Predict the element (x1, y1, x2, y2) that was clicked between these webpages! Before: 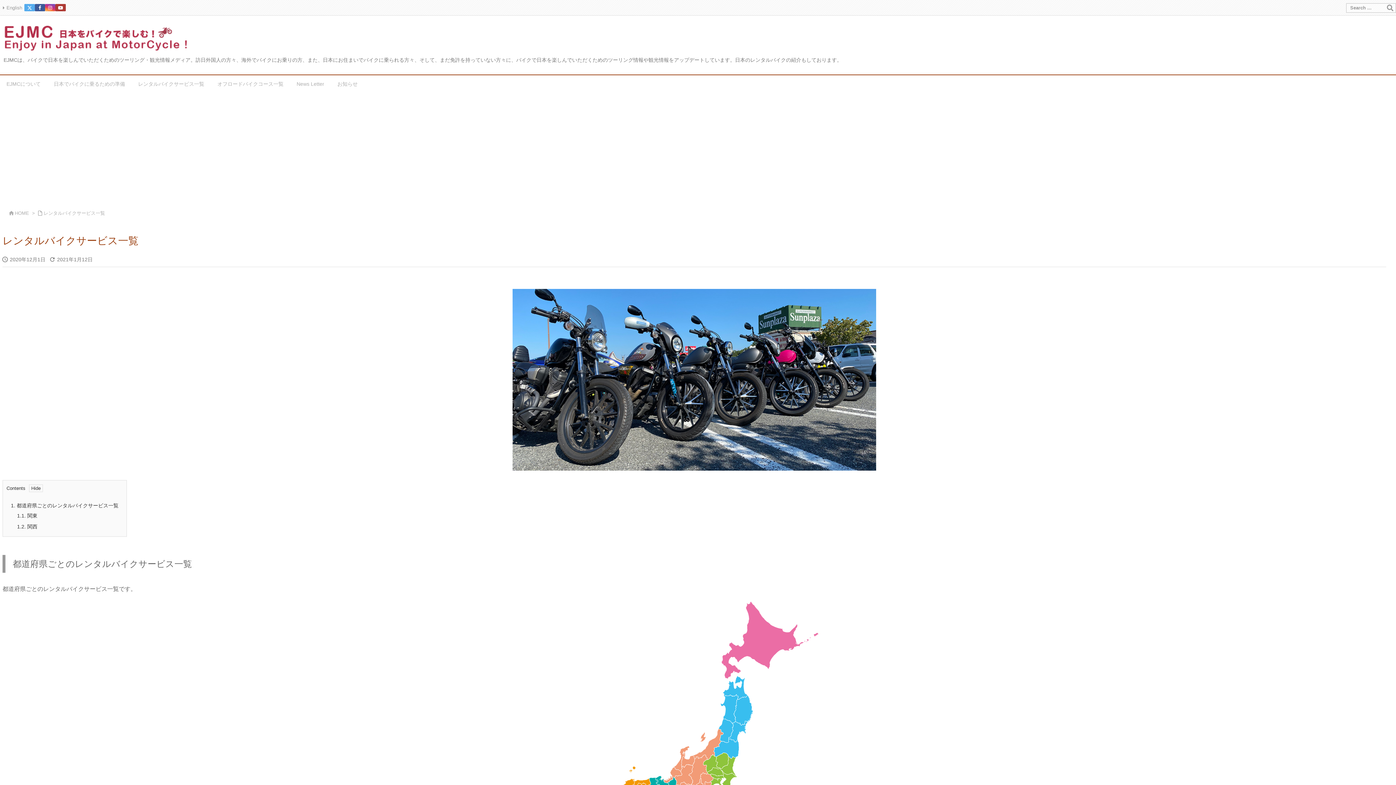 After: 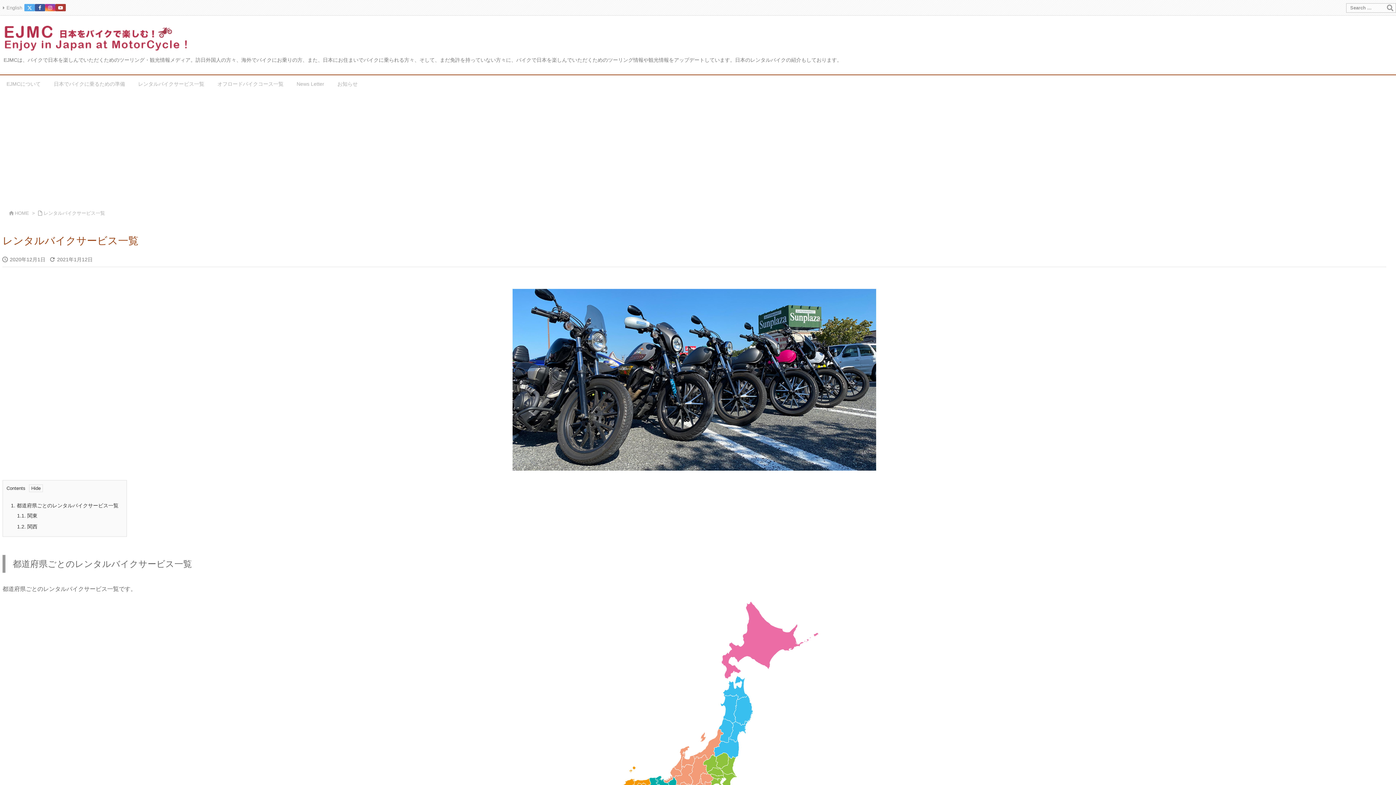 Action: label: レンタルバイクサービス一覧 bbox: (131, 78, 210, 90)